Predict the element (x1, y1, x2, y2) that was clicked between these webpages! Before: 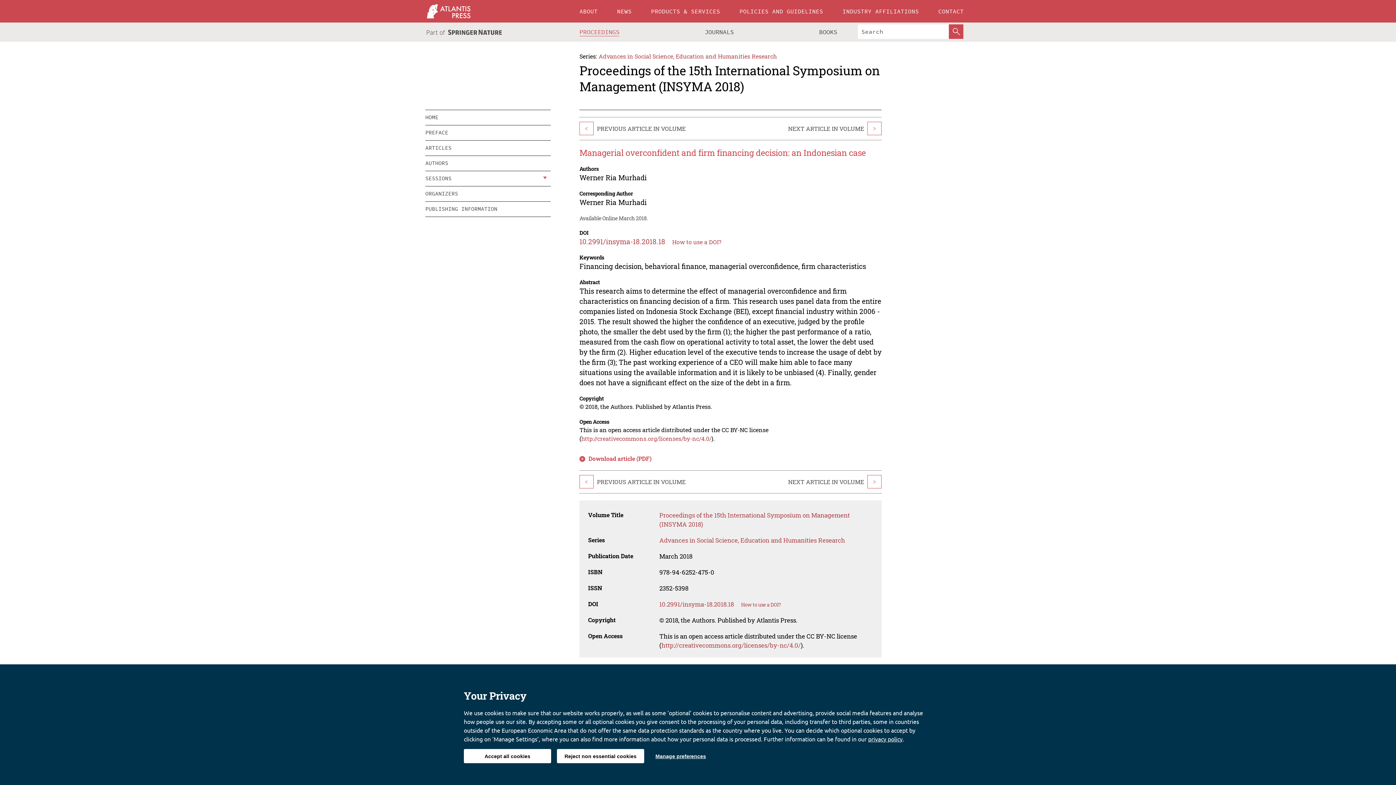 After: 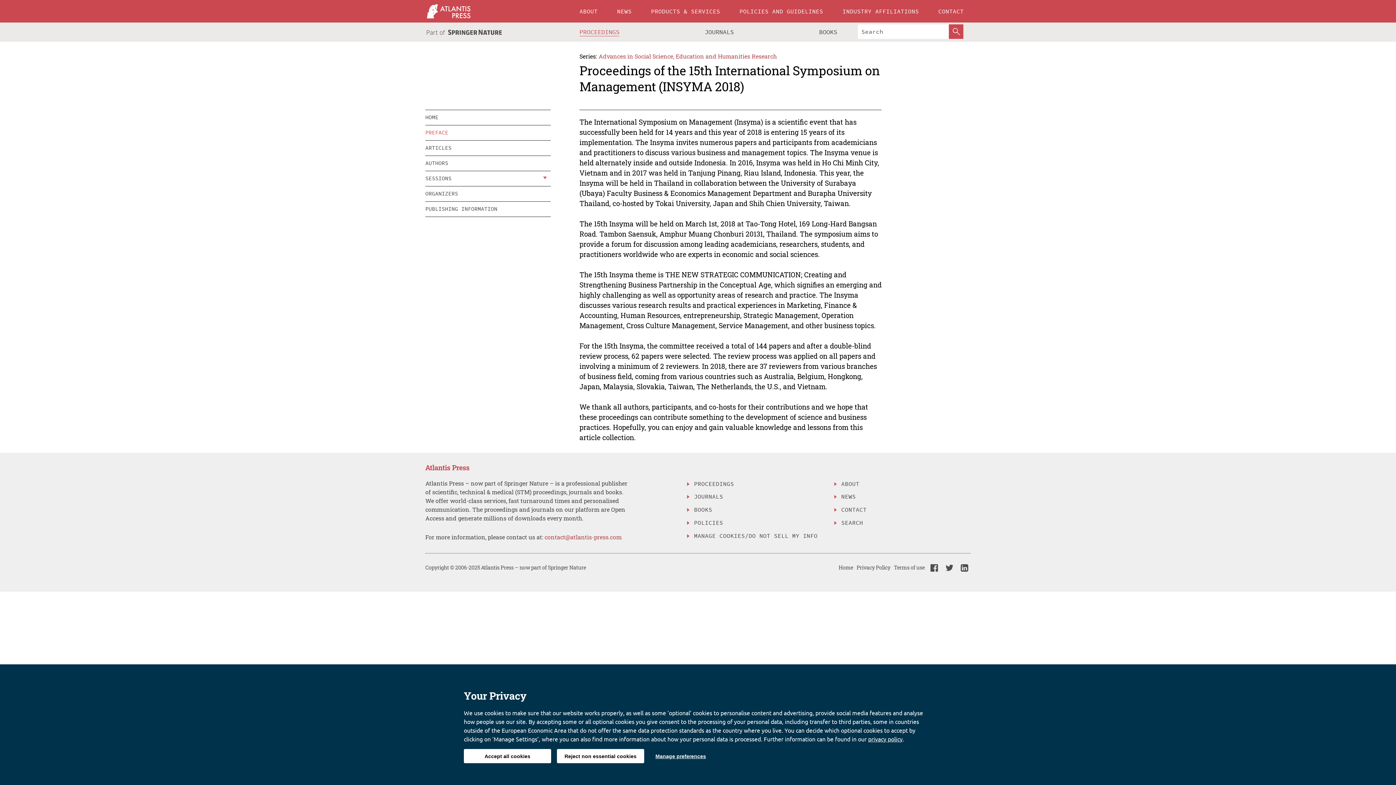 Action: bbox: (425, 125, 550, 140) label: PREFACE